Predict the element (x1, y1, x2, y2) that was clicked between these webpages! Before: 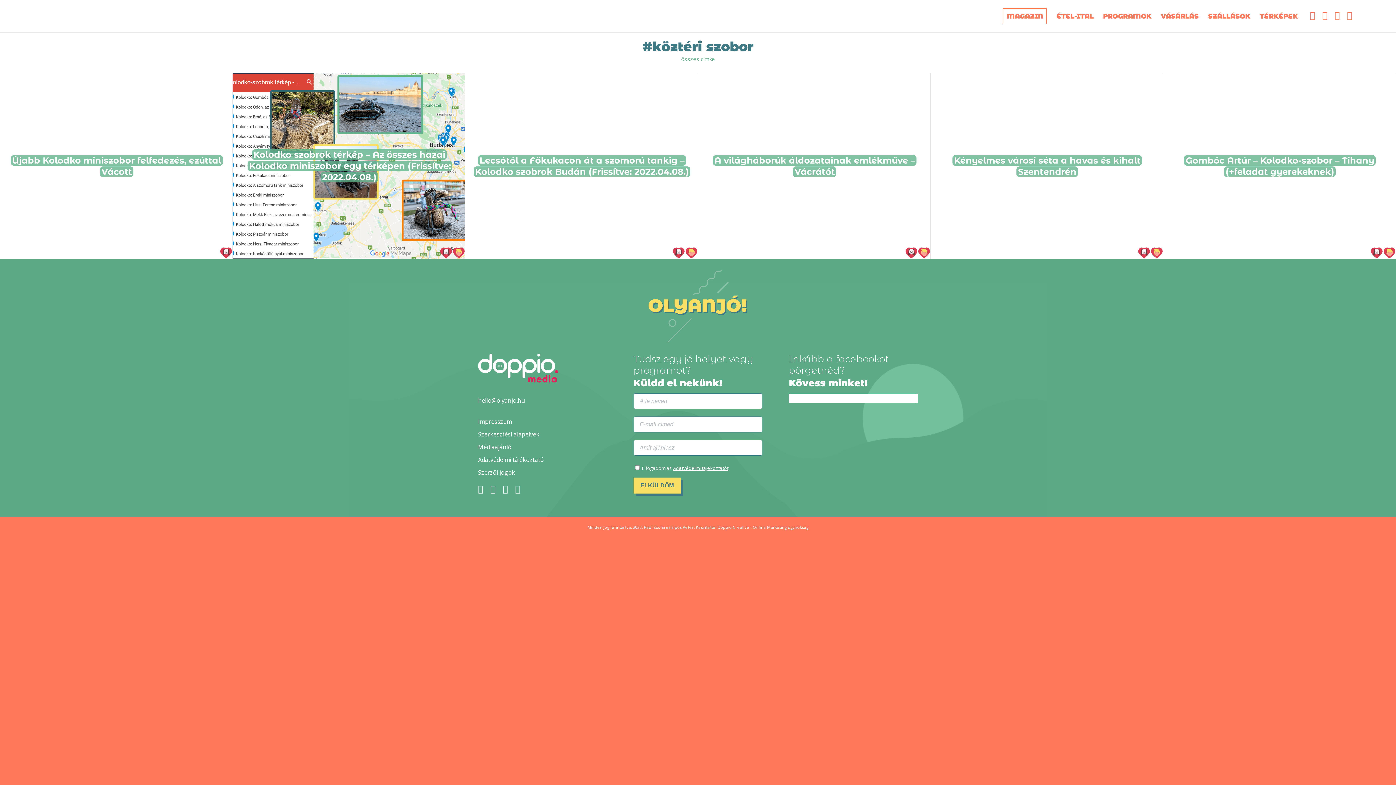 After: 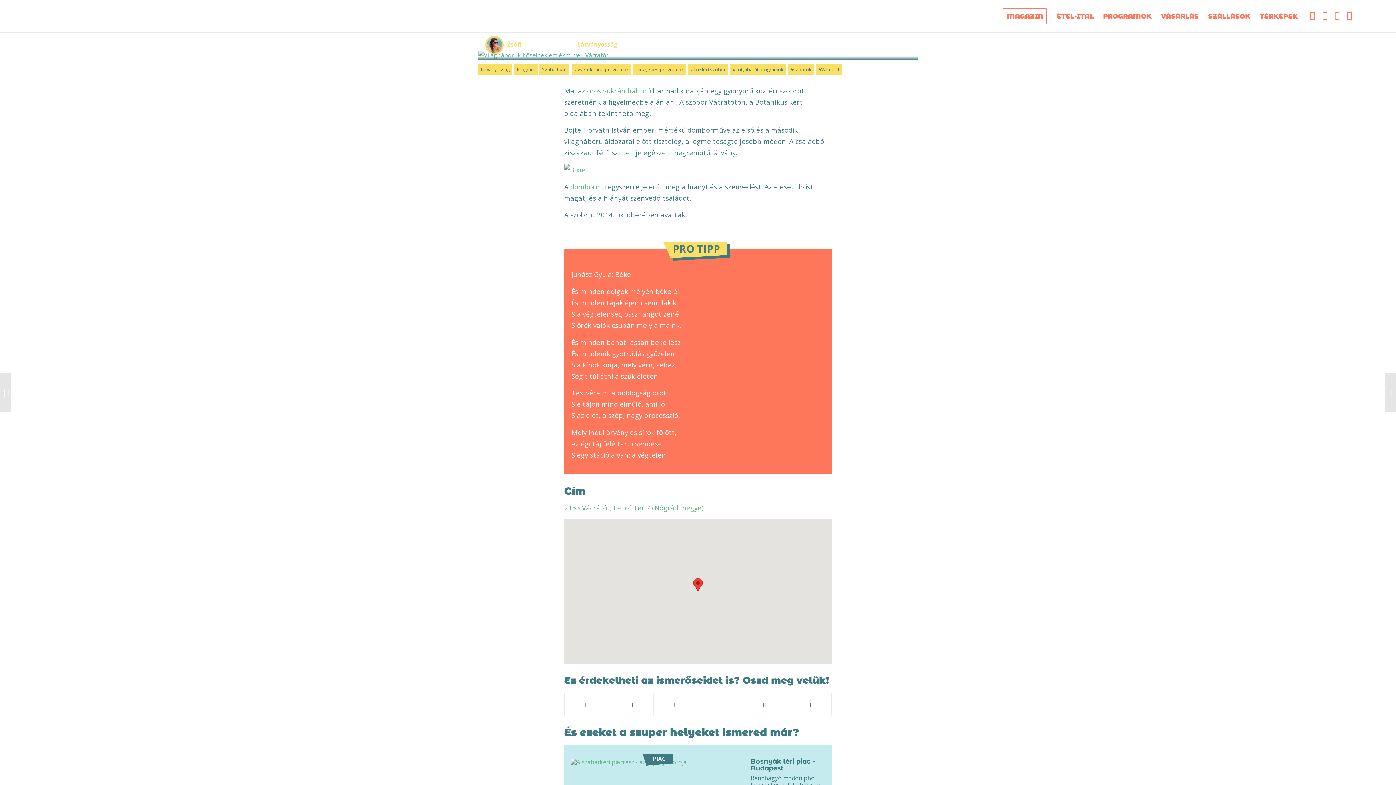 Action: label: A világháborúk áldozatainak emlékműve – Vácrátót bbox: (698, 73, 930, 259)